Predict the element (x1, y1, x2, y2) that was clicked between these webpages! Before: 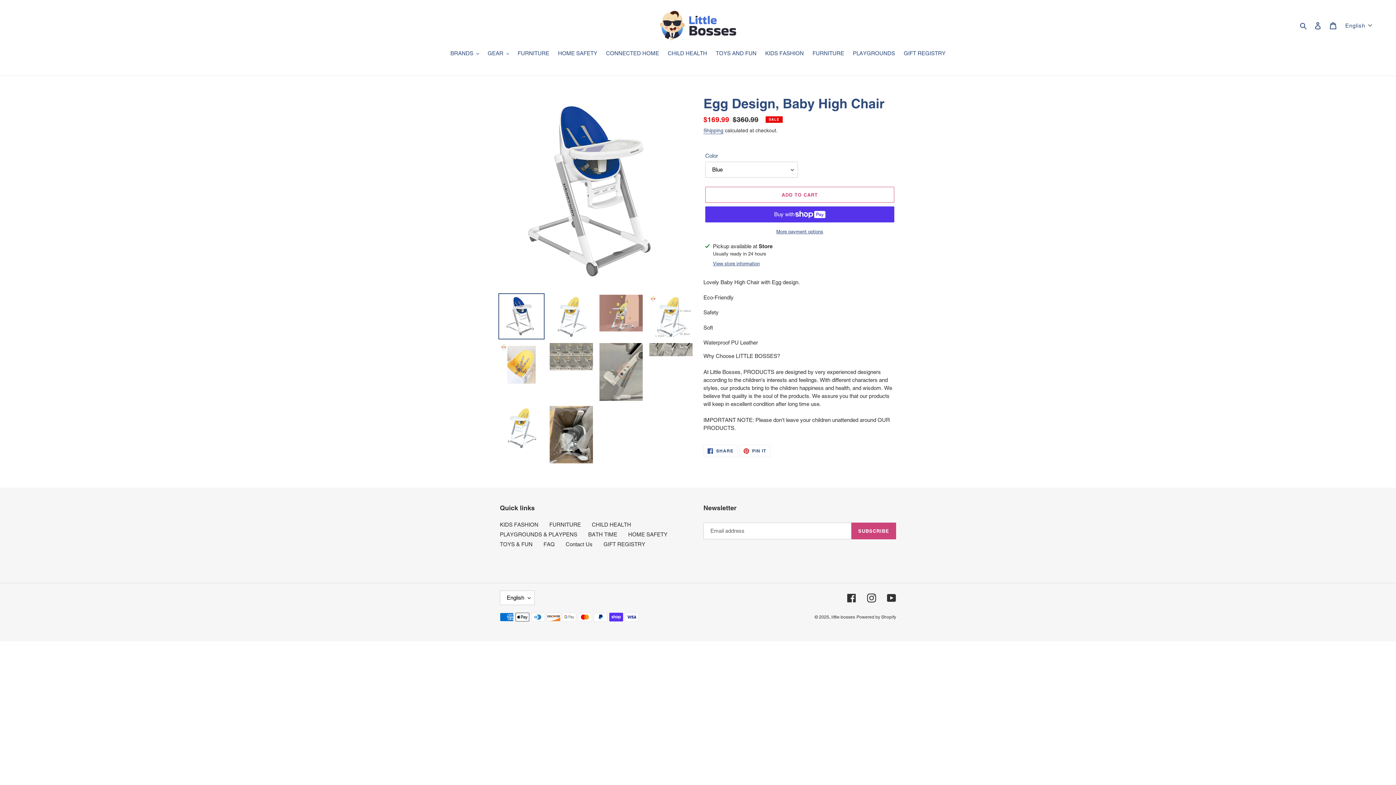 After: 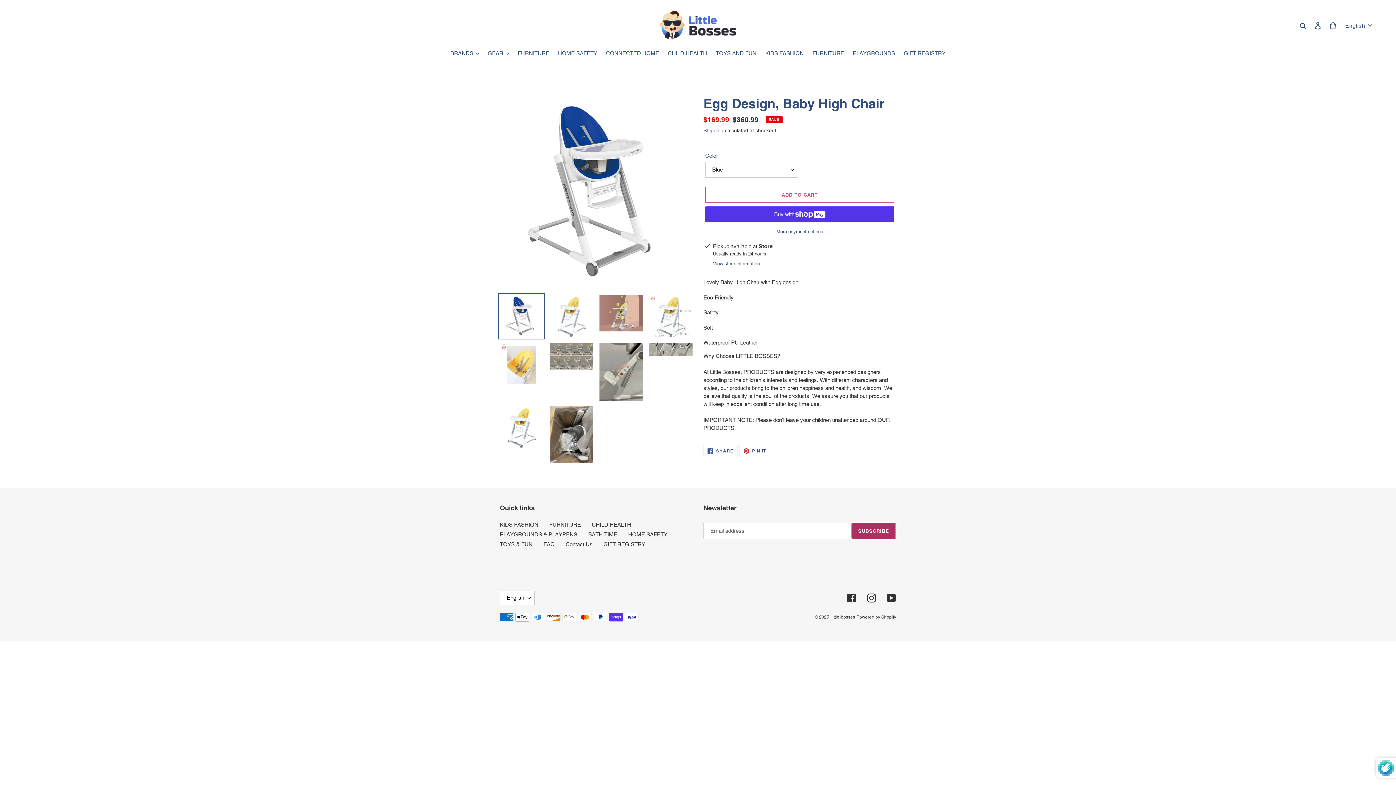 Action: bbox: (851, 523, 896, 539) label: SUBSCRIBE